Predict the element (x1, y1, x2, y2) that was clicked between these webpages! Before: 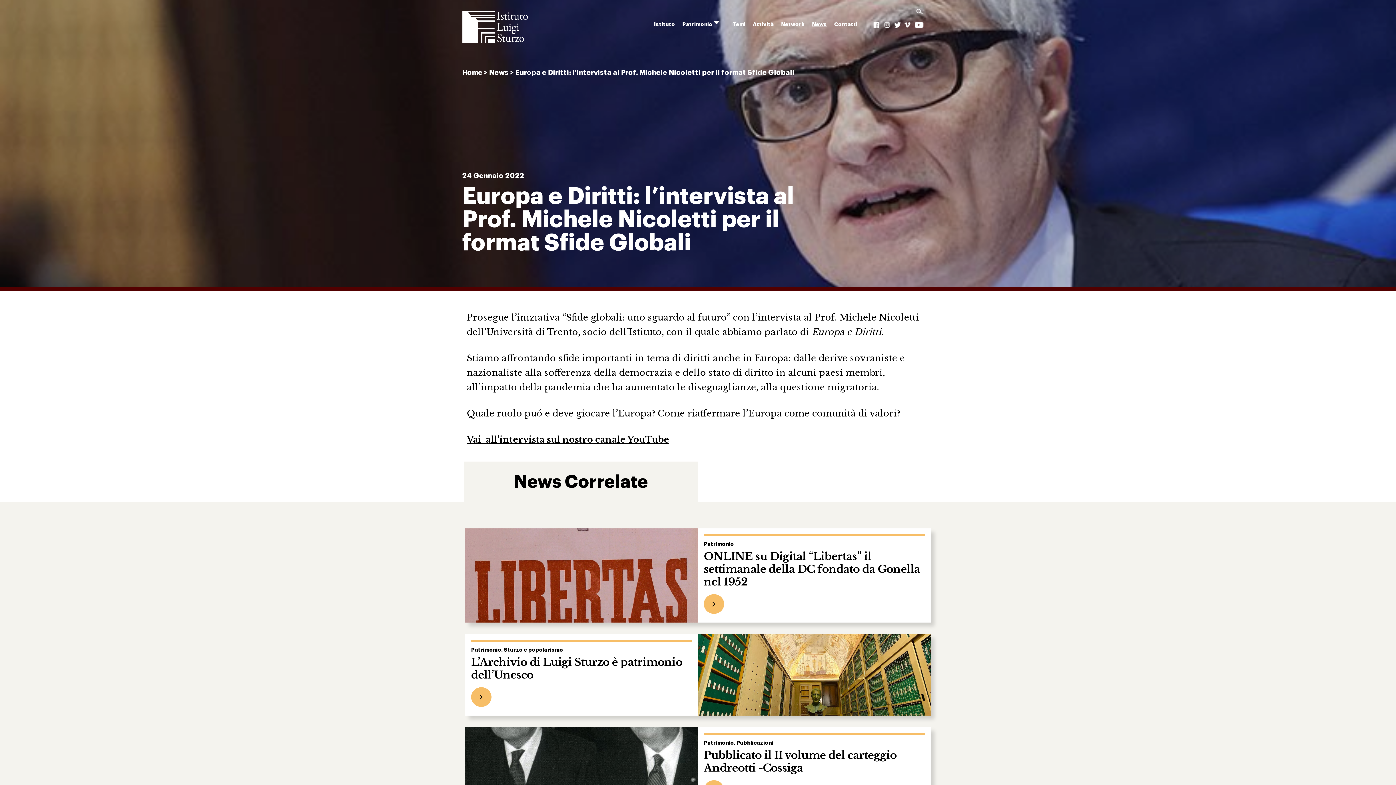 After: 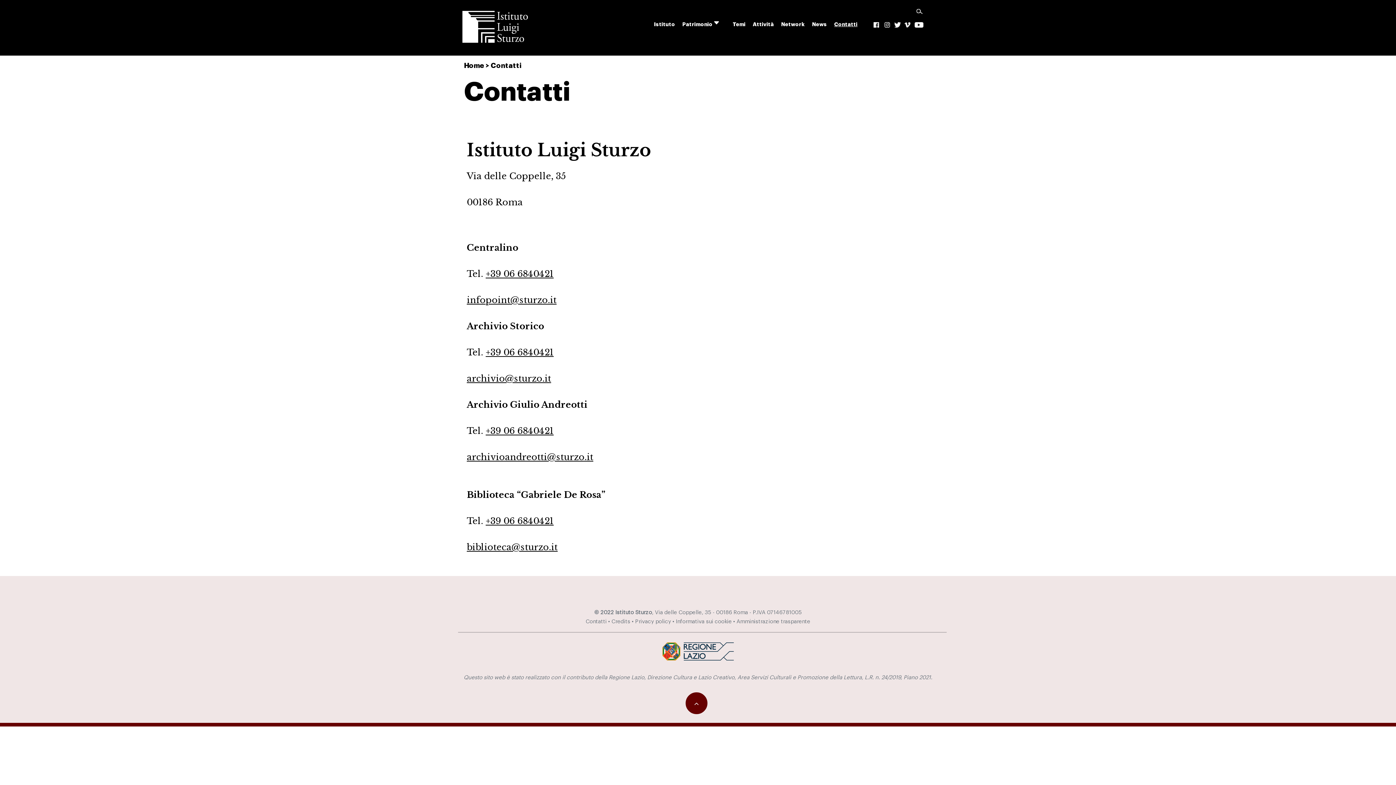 Action: label: Contatti bbox: (830, 16, 861, 27)